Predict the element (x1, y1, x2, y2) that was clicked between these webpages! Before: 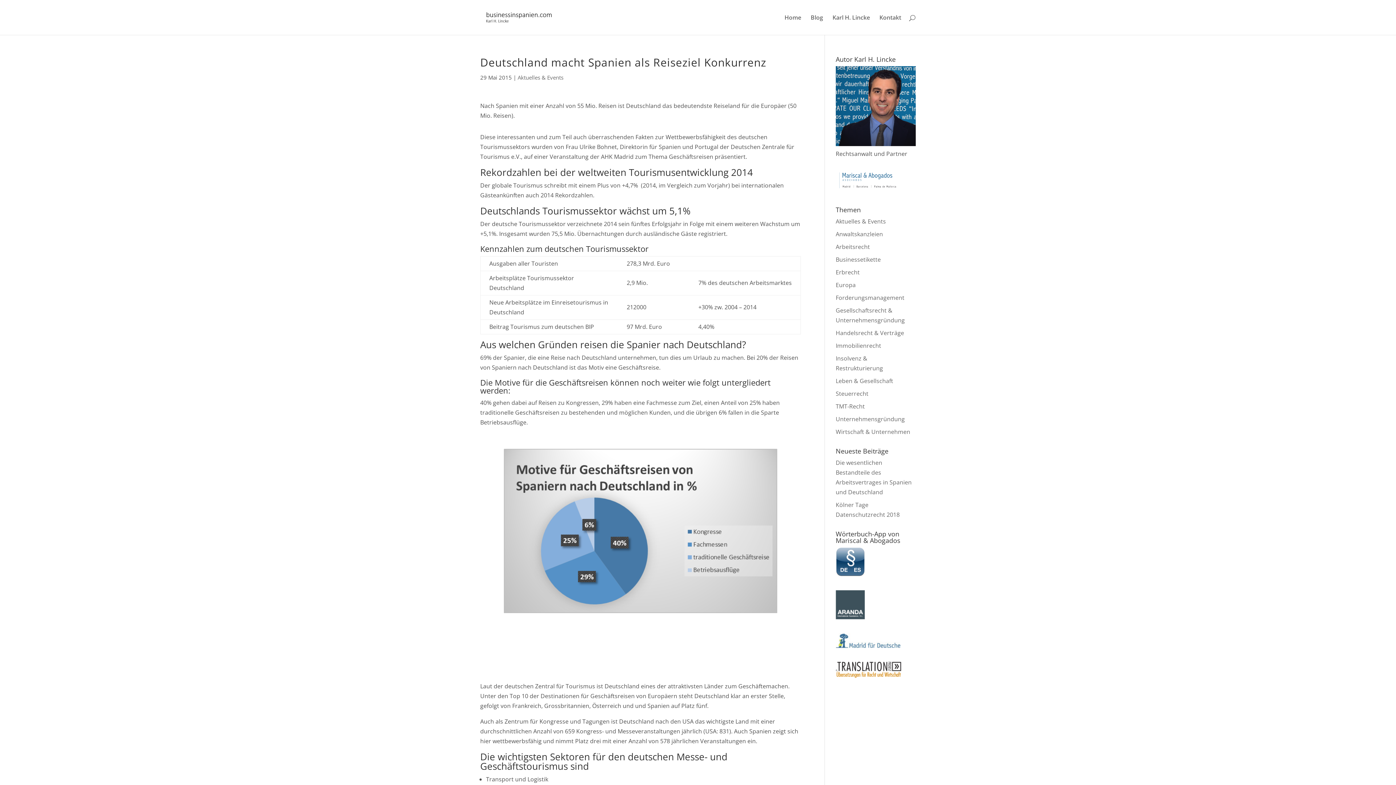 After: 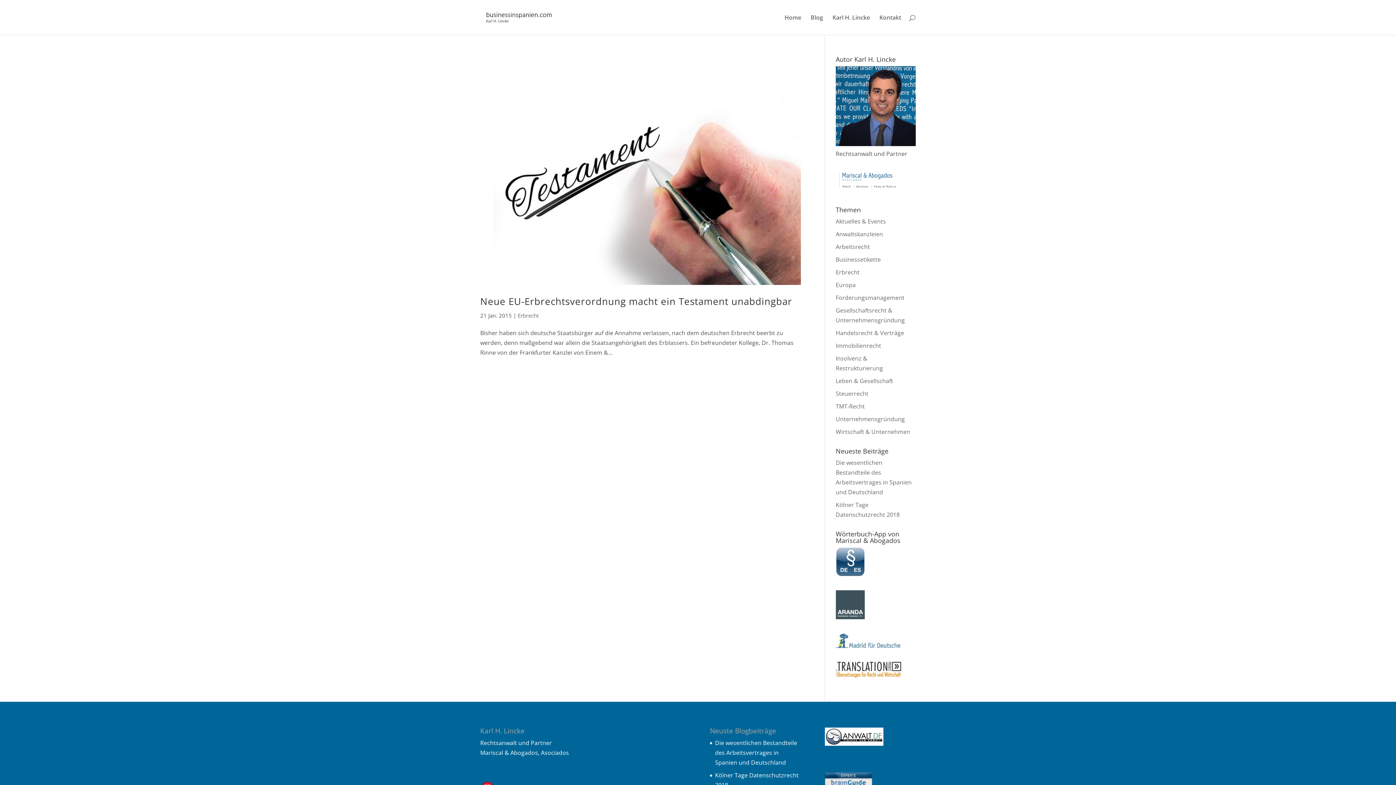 Action: label: Erbrecht bbox: (835, 268, 859, 276)